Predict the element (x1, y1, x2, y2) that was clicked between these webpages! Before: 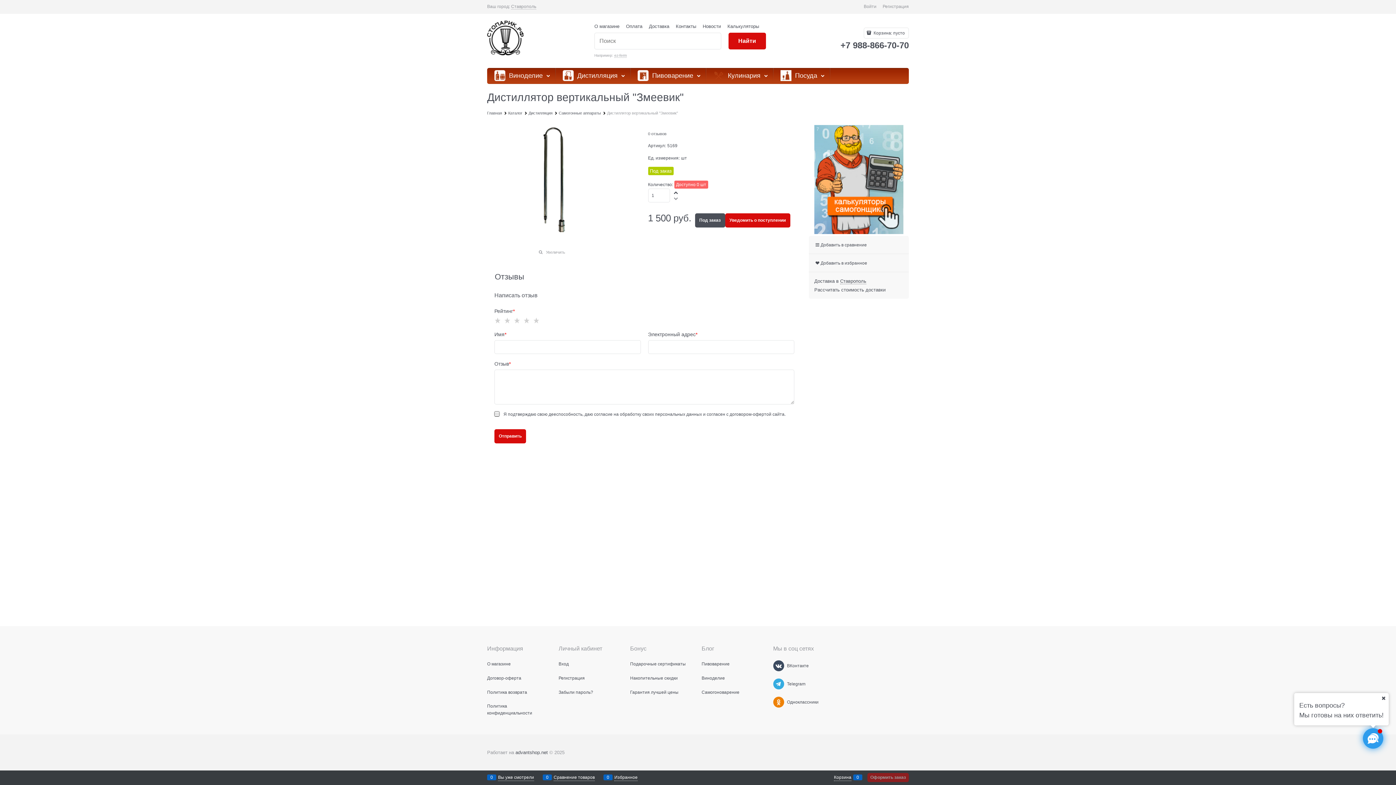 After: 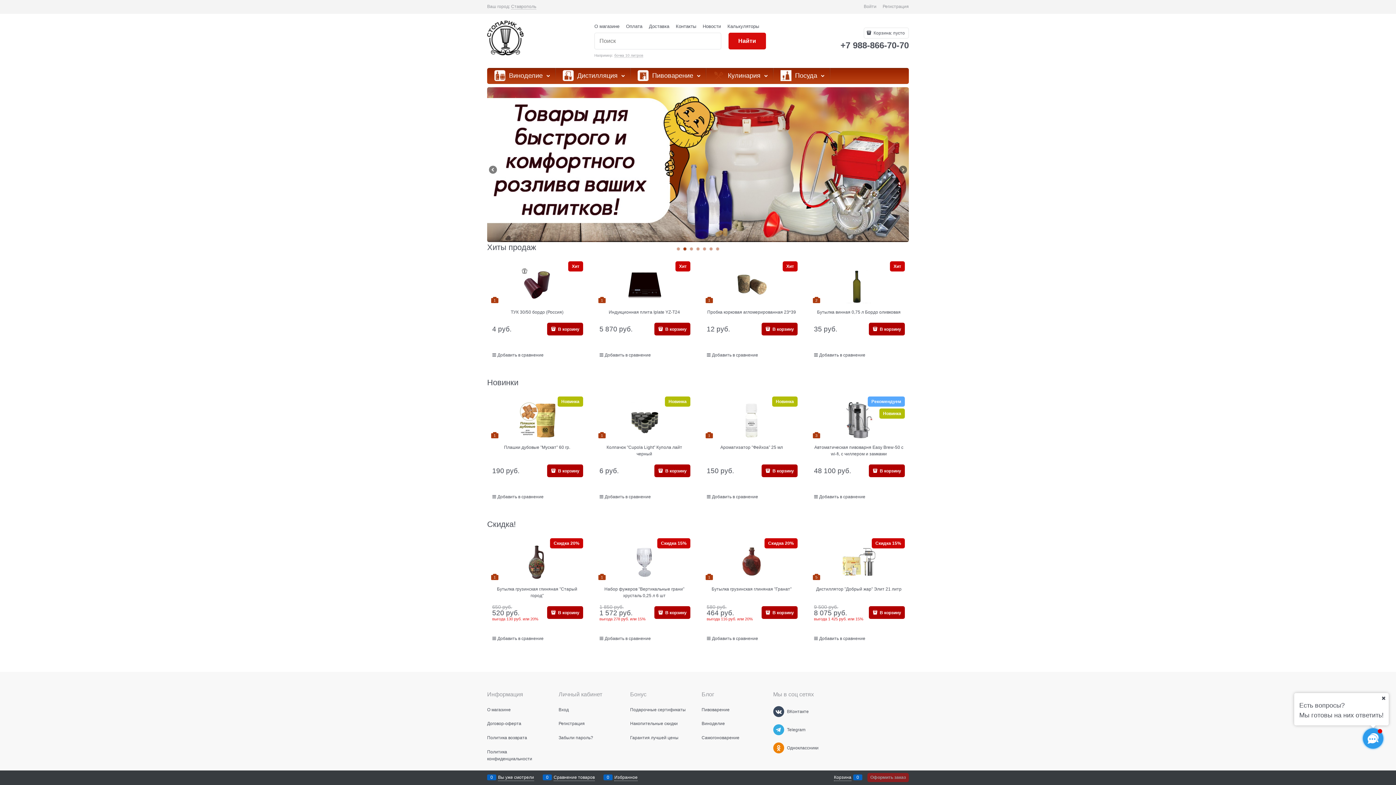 Action: bbox: (487, 20, 587, 58)